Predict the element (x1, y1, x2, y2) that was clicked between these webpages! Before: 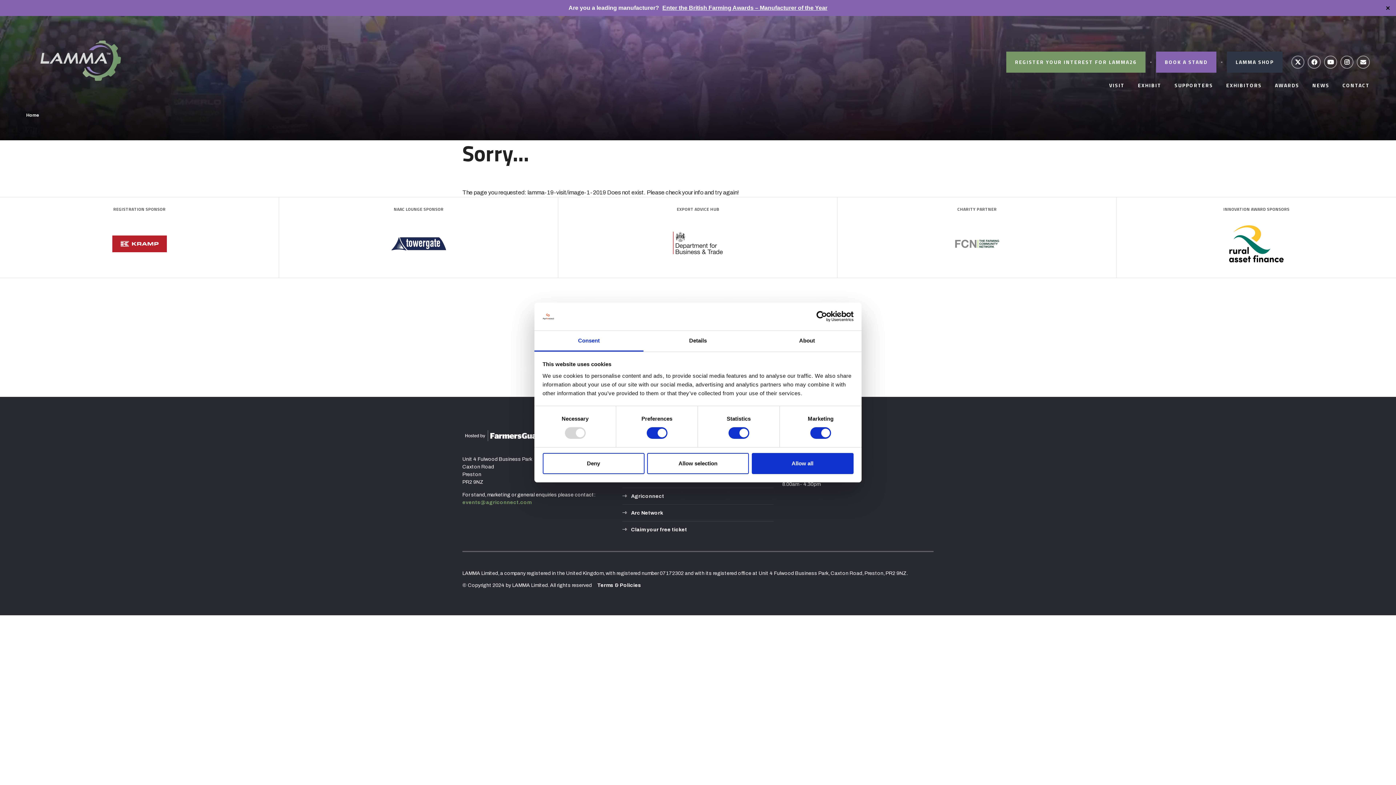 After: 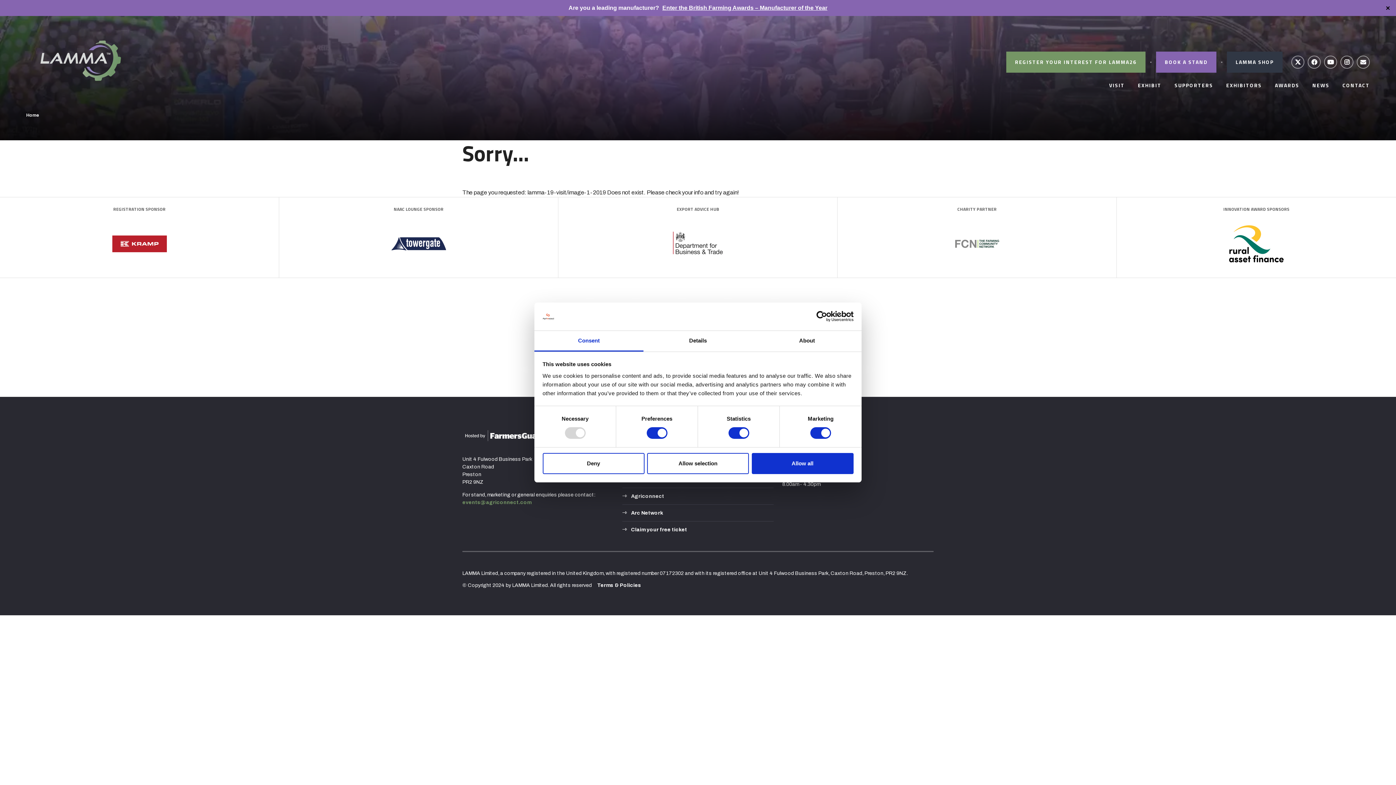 Action: bbox: (1291, 55, 1304, 68) label: Twitter